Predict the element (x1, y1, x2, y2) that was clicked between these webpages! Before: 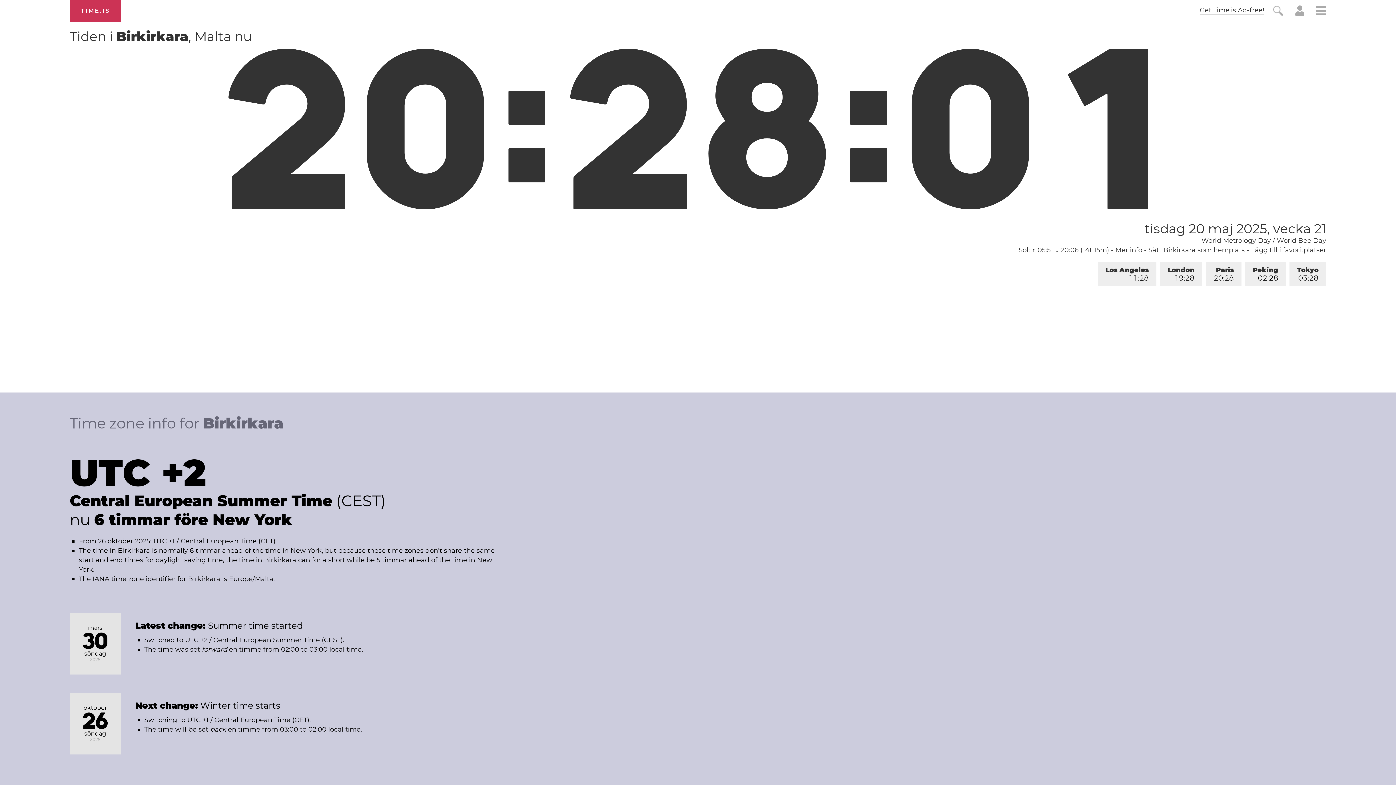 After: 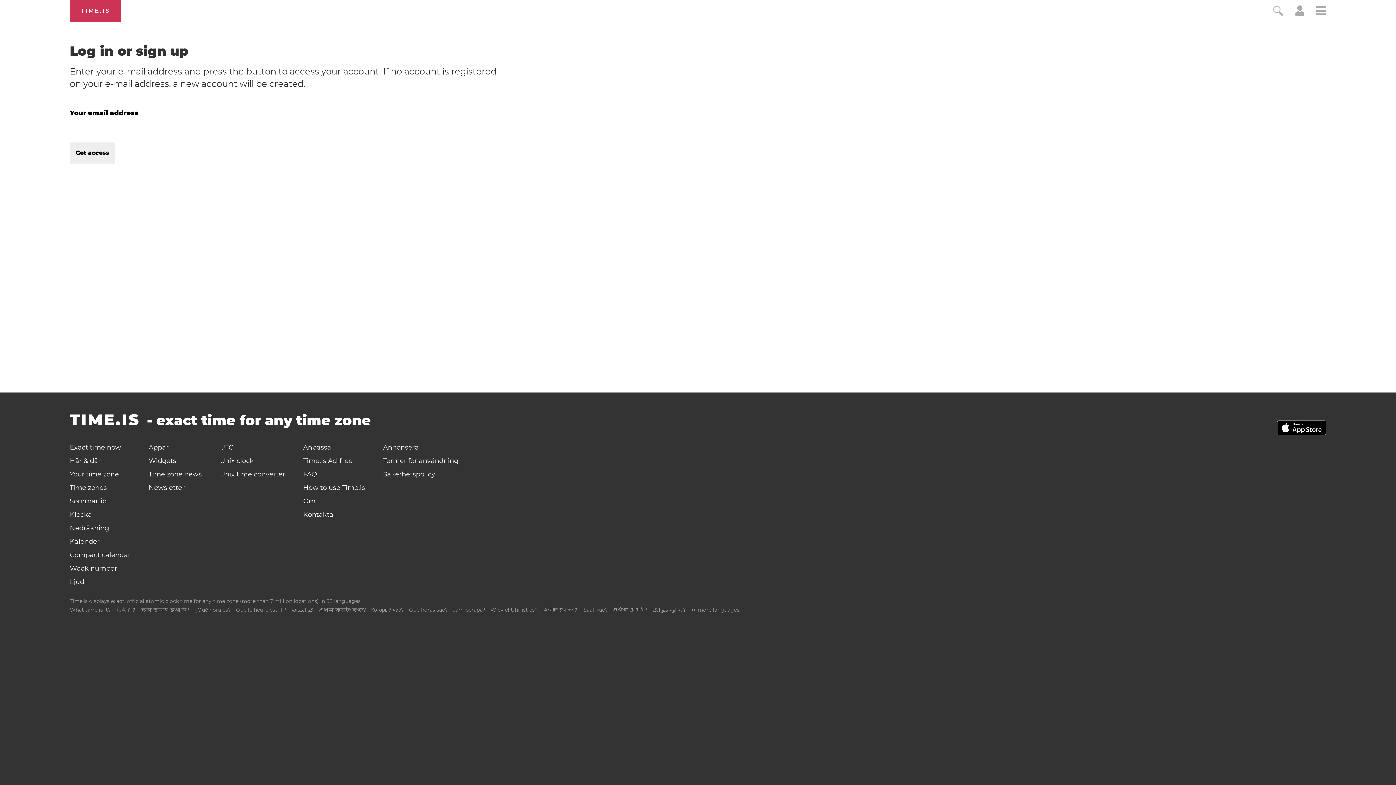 Action: bbox: (1295, 9, 1304, 17)